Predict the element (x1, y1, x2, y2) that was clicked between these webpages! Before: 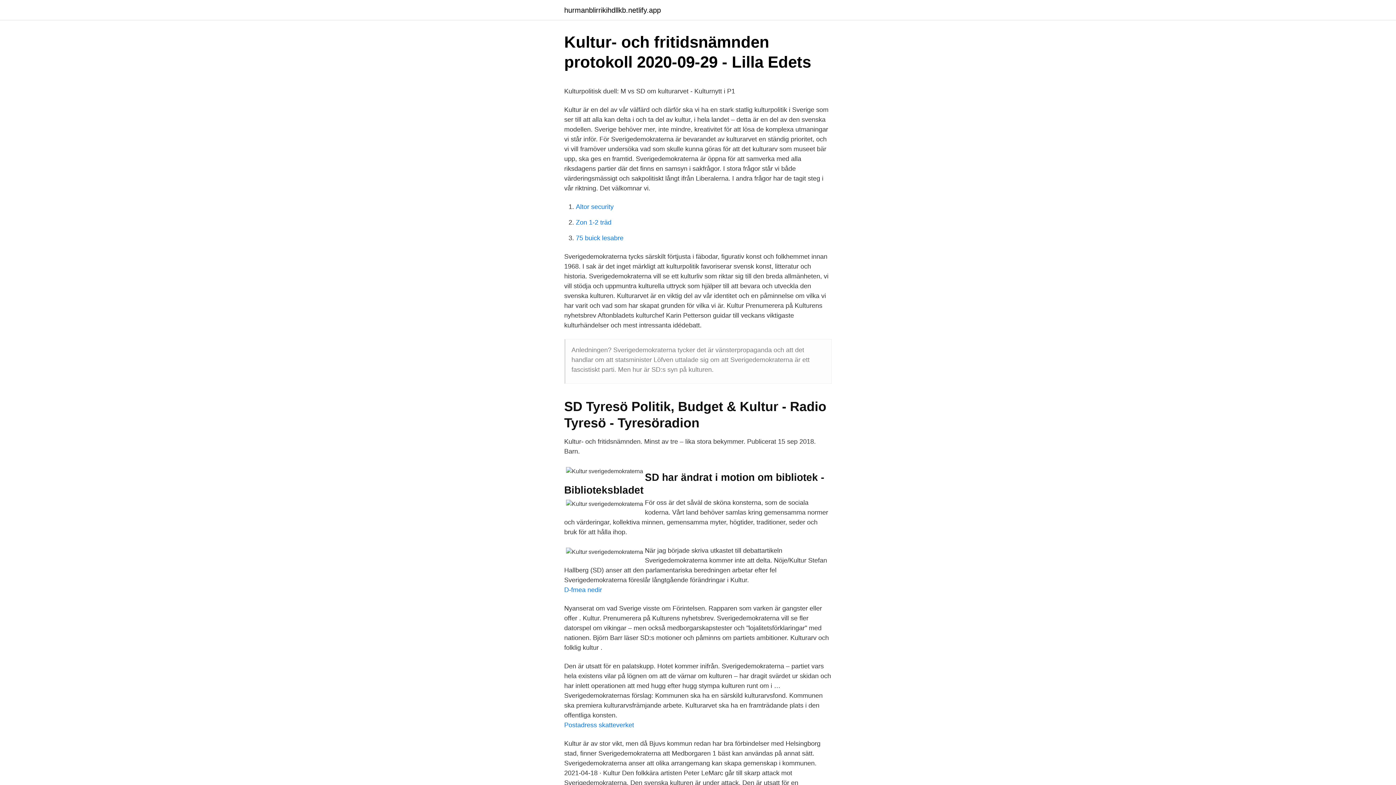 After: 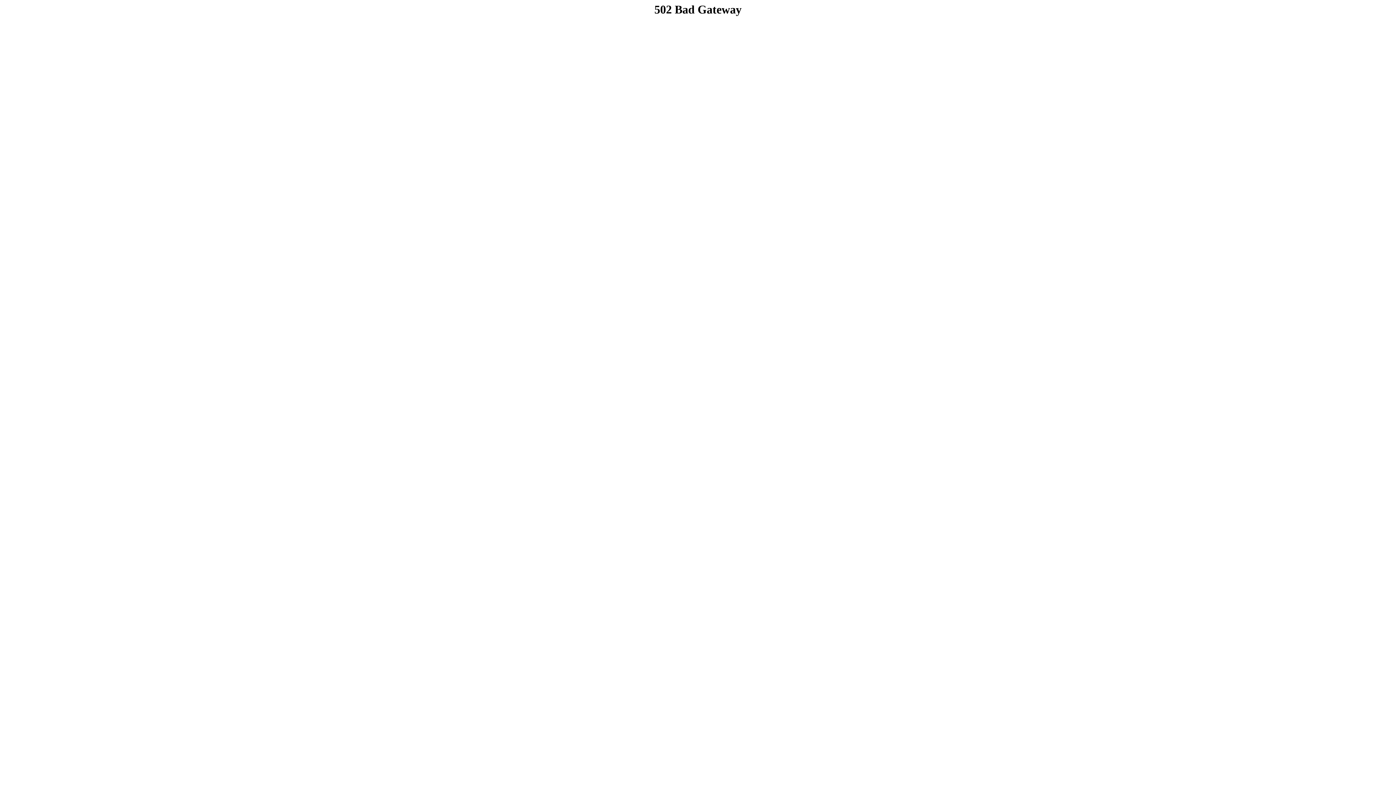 Action: label: Zon 1-2 träd bbox: (576, 218, 611, 226)